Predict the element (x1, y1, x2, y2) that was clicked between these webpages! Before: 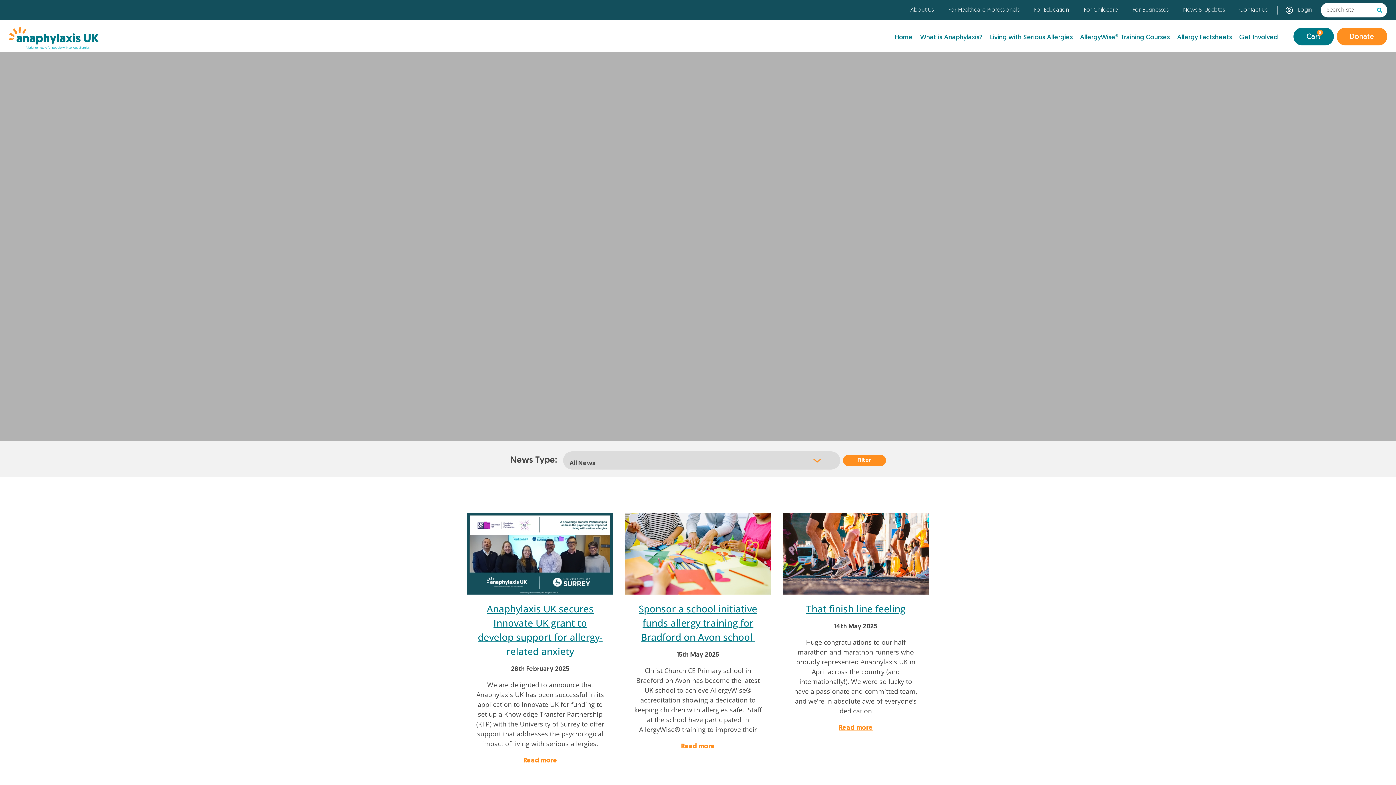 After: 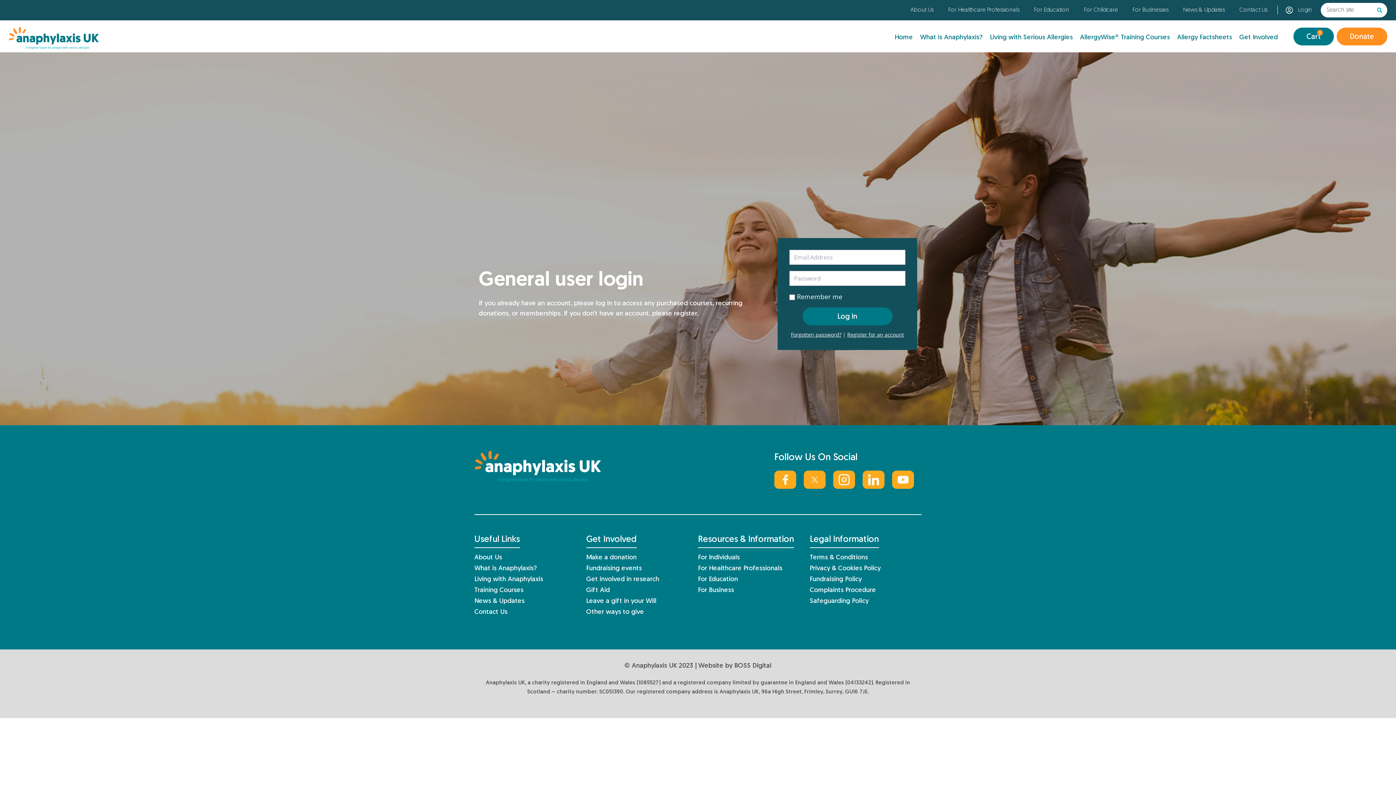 Action: label: Login bbox: (1298, 5, 1312, 14)